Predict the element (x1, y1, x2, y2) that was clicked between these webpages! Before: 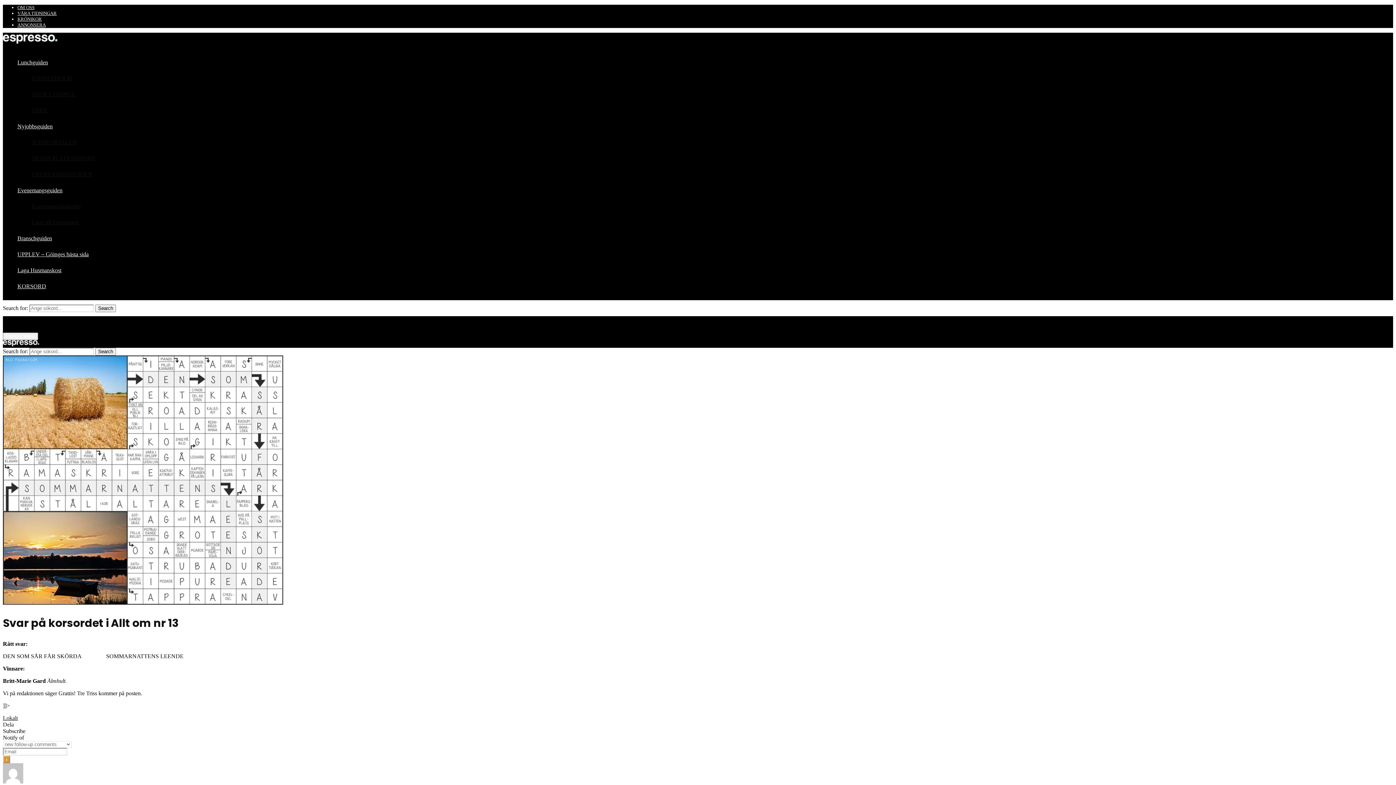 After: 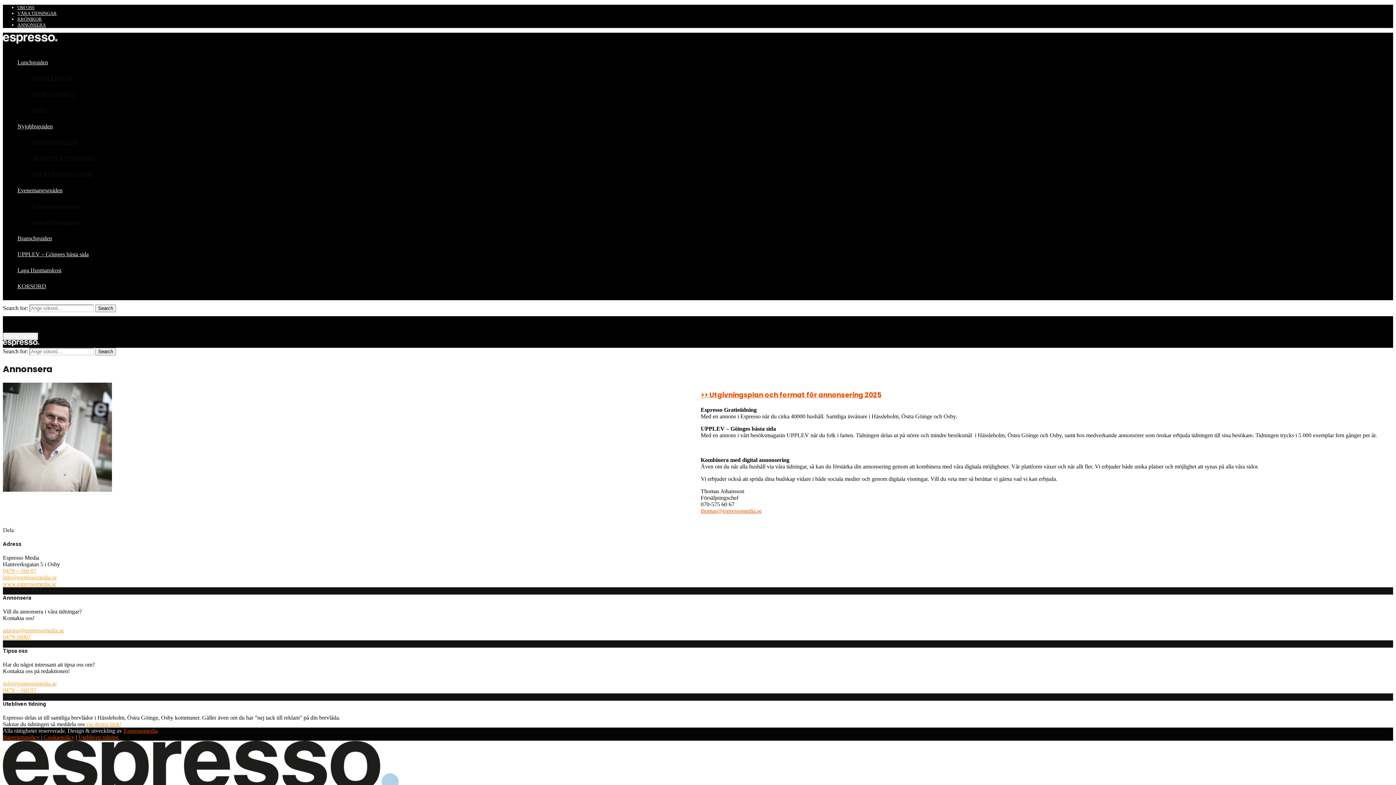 Action: bbox: (17, 22, 45, 27) label: ANNONSERA